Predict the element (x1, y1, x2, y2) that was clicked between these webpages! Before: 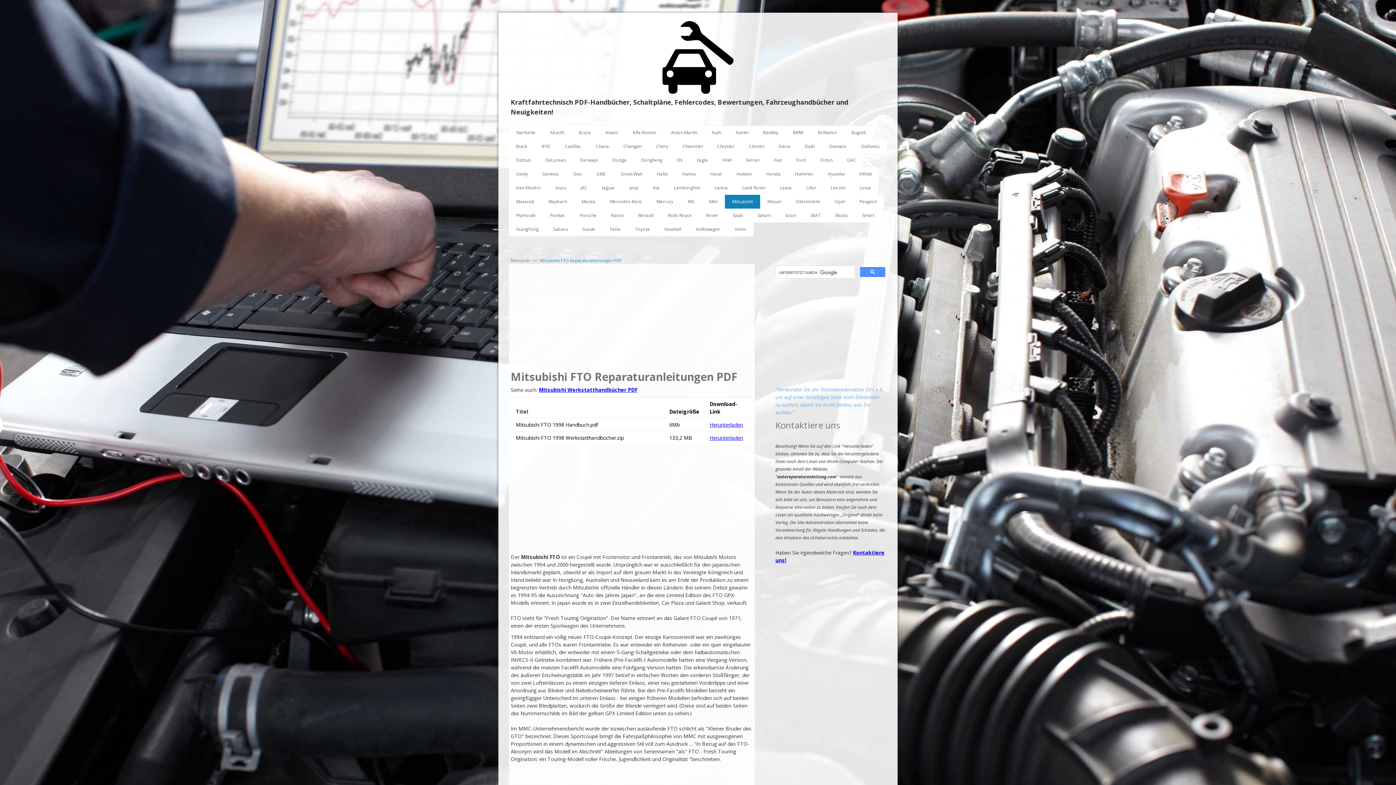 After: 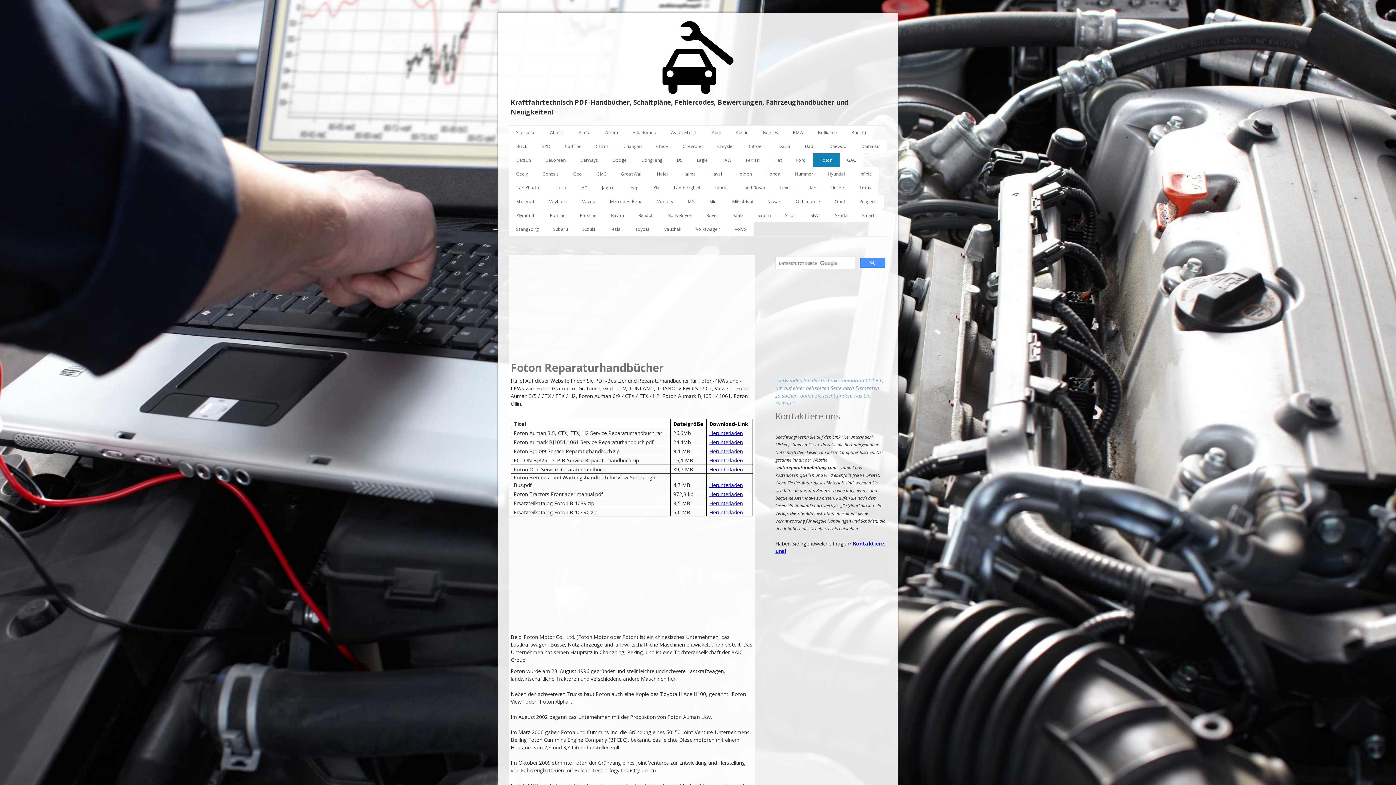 Action: bbox: (813, 153, 840, 167) label: Foton